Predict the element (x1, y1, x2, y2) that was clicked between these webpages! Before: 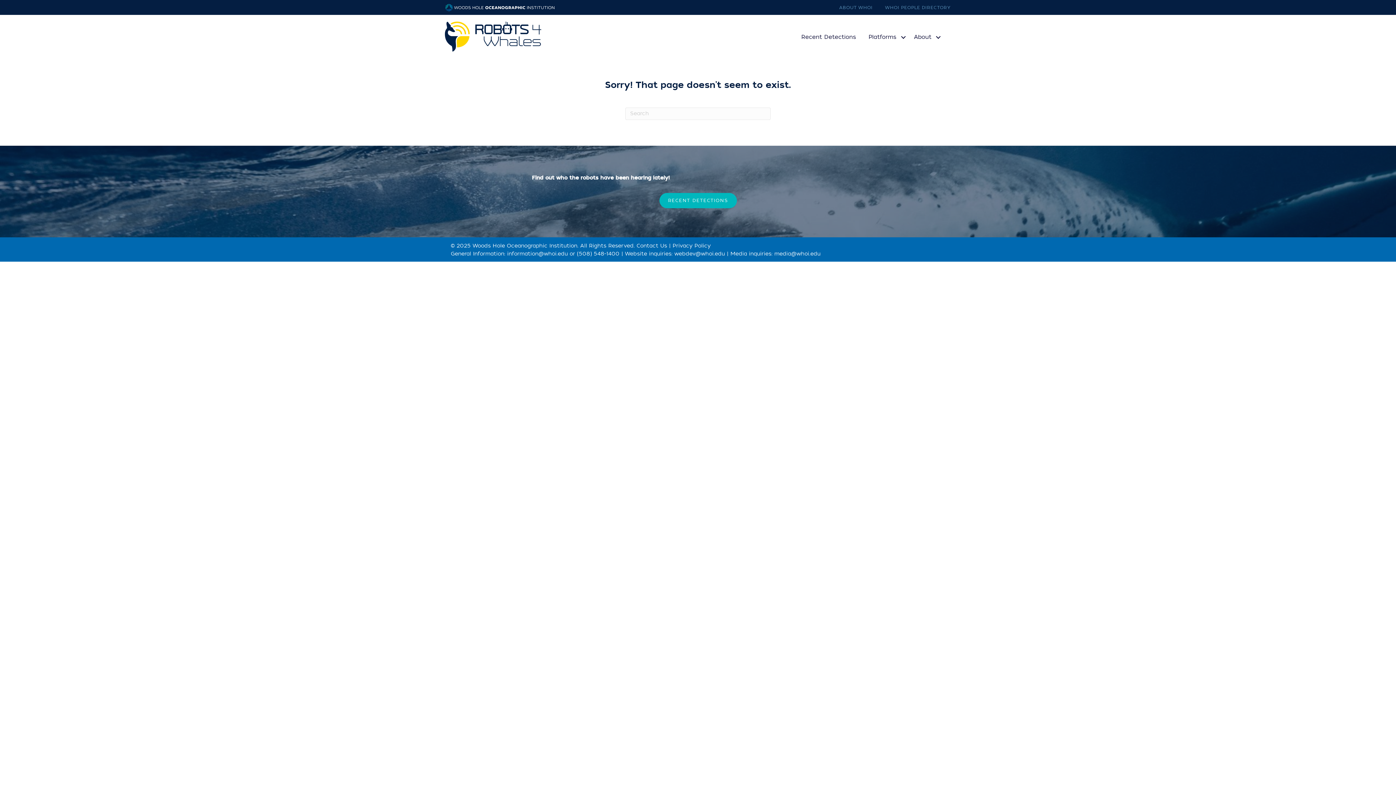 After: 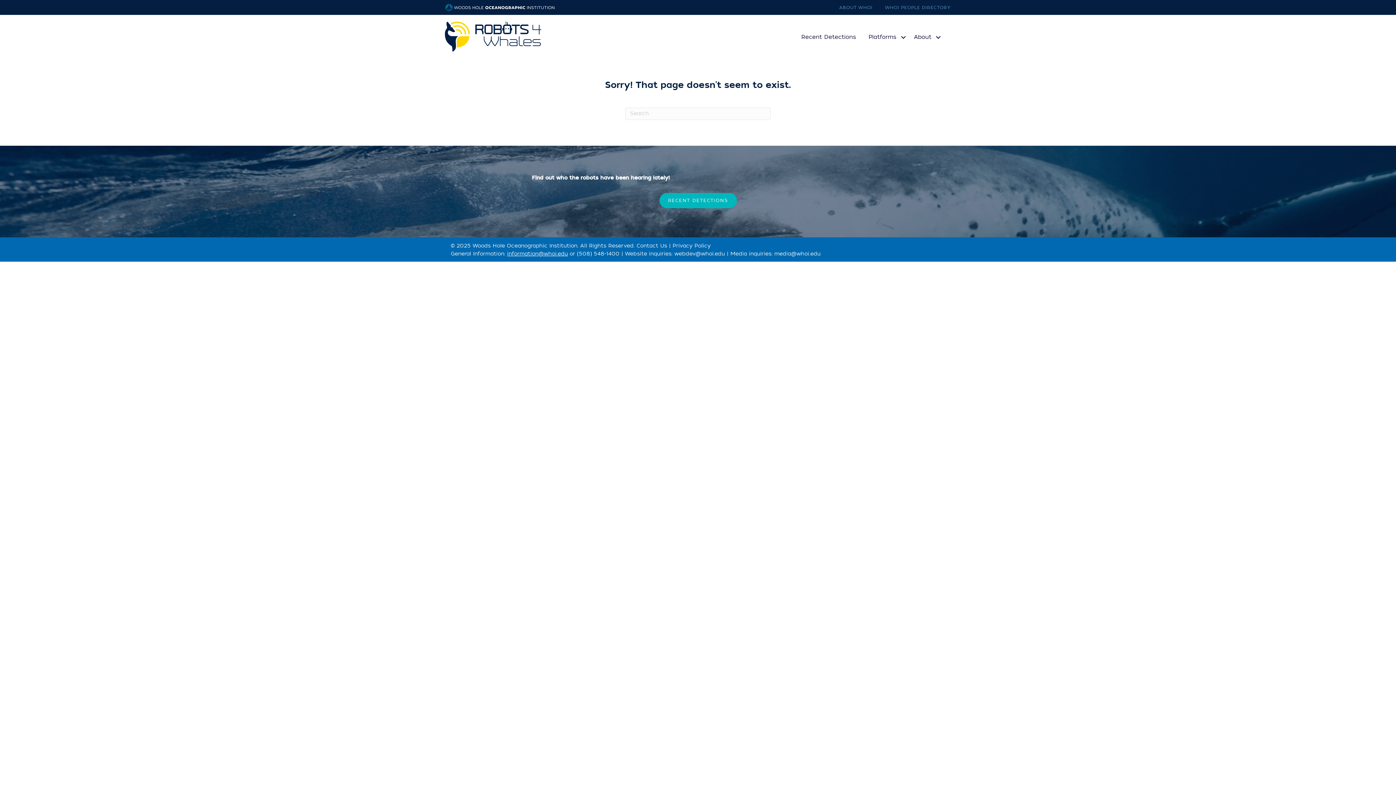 Action: bbox: (507, 250, 568, 257) label: information@whoi.edu